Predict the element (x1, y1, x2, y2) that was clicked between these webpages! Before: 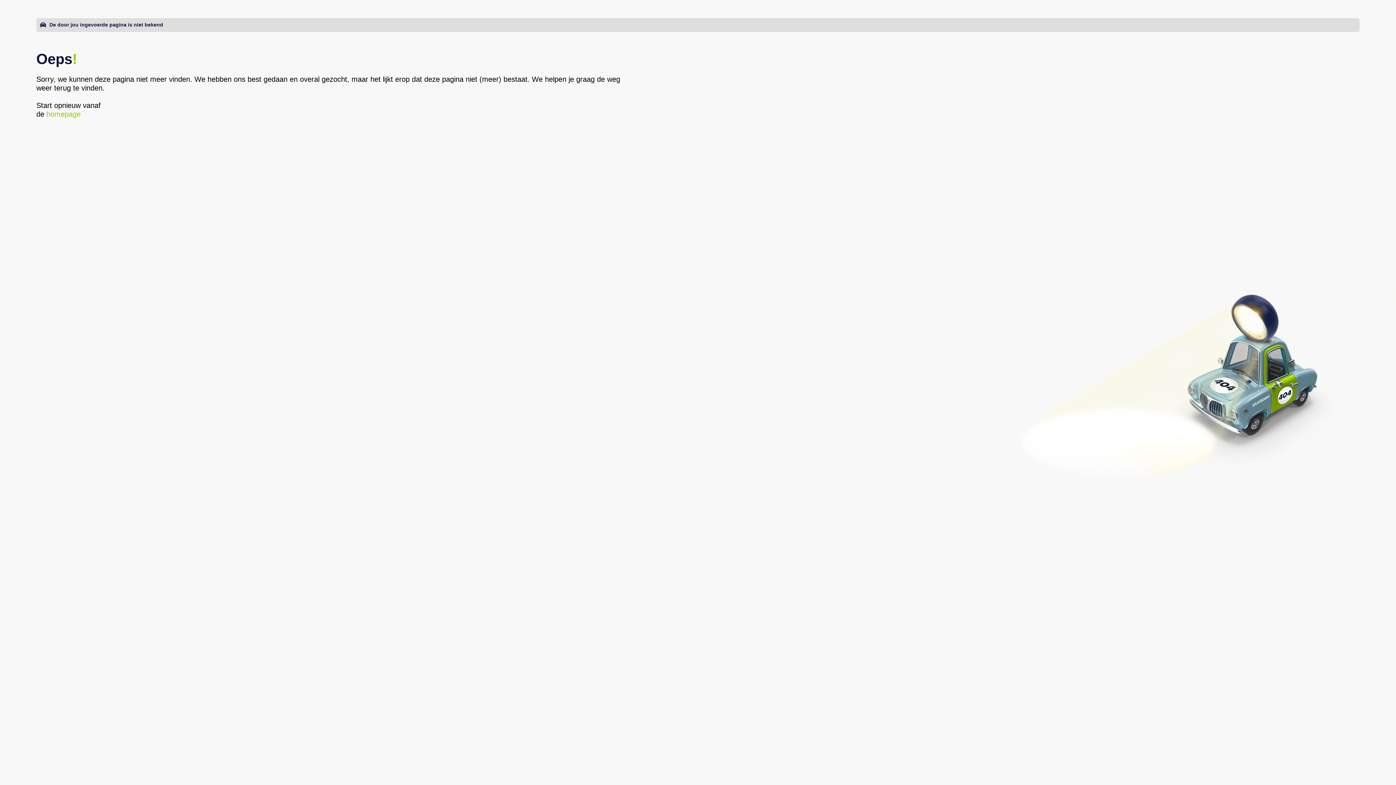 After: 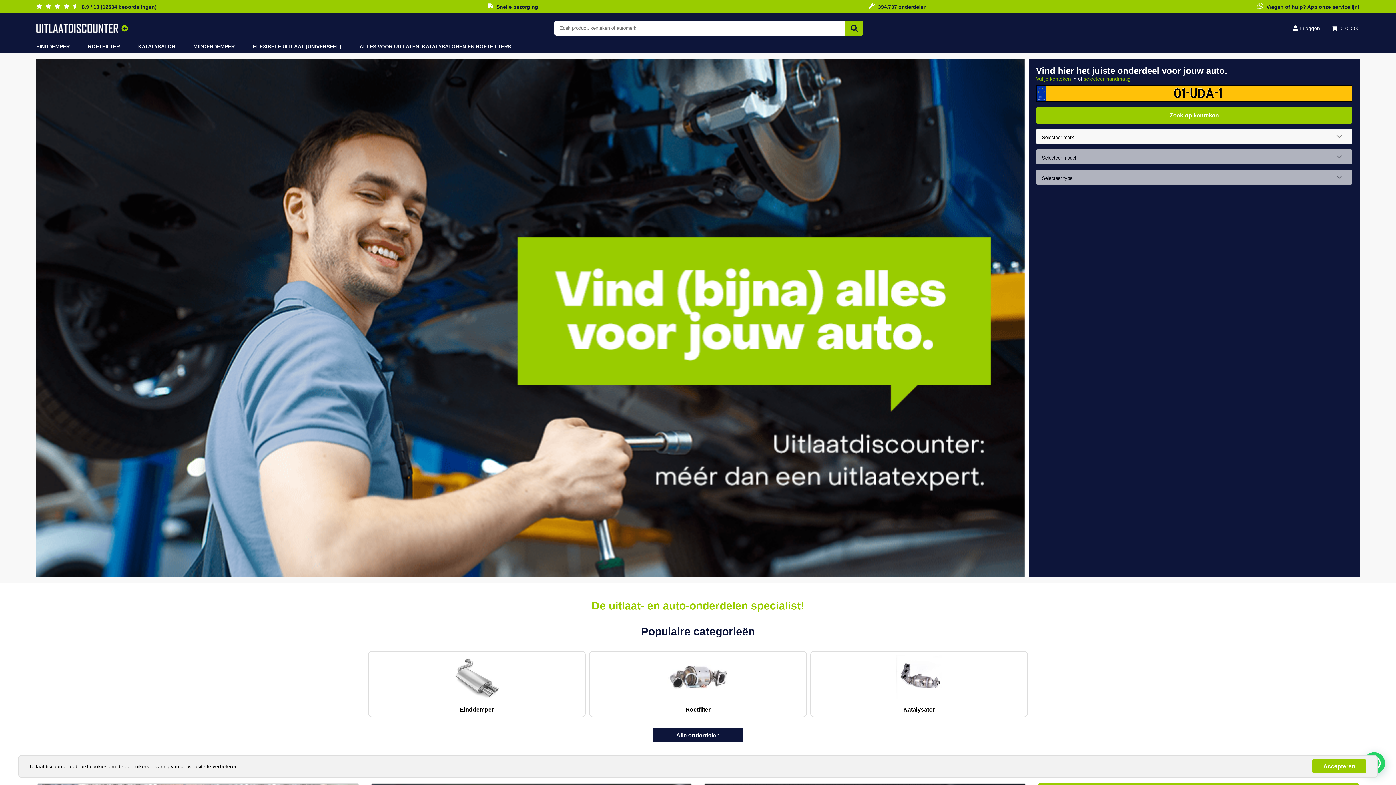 Action: label: homepage bbox: (46, 110, 80, 118)